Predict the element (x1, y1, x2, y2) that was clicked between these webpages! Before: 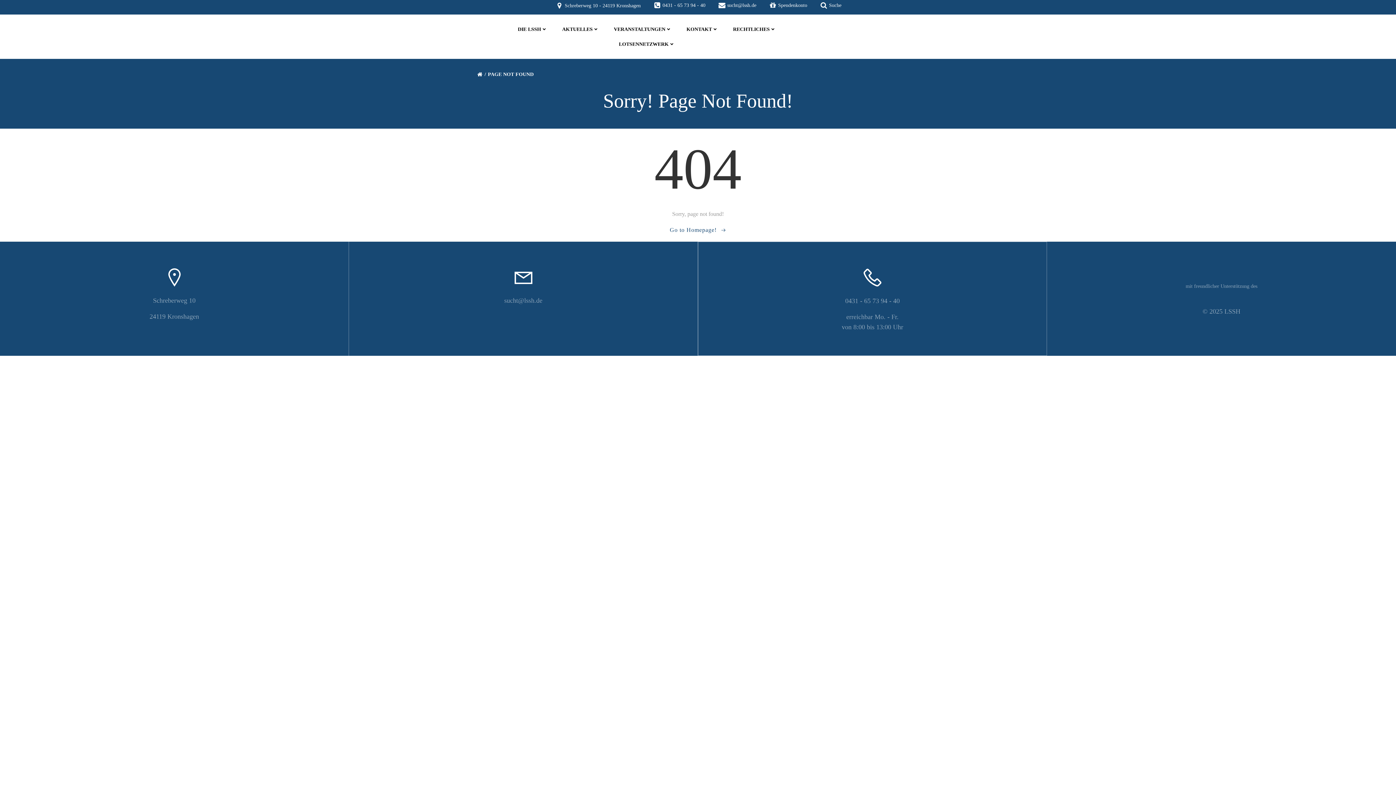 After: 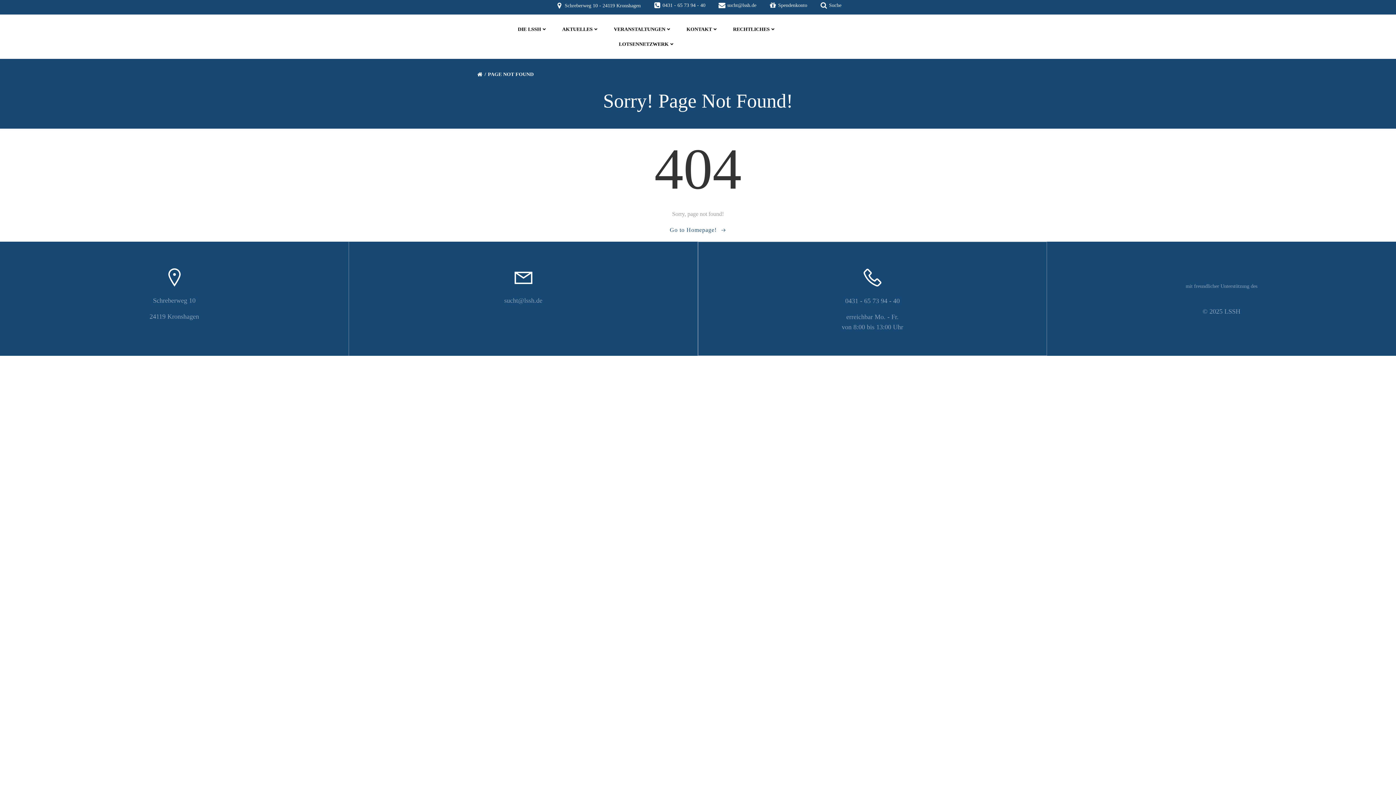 Action: bbox: (149, 313, 199, 320) label: 24119 Kronshagen